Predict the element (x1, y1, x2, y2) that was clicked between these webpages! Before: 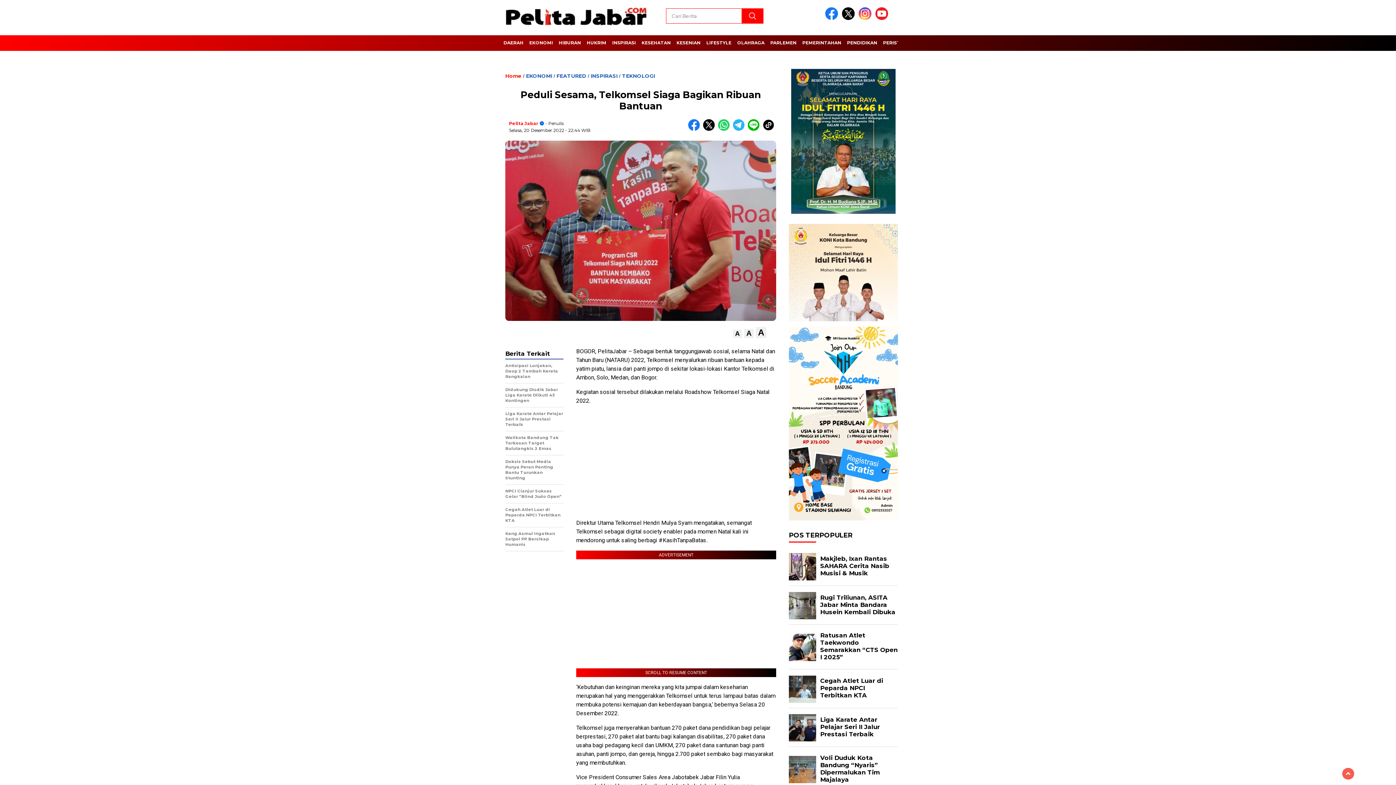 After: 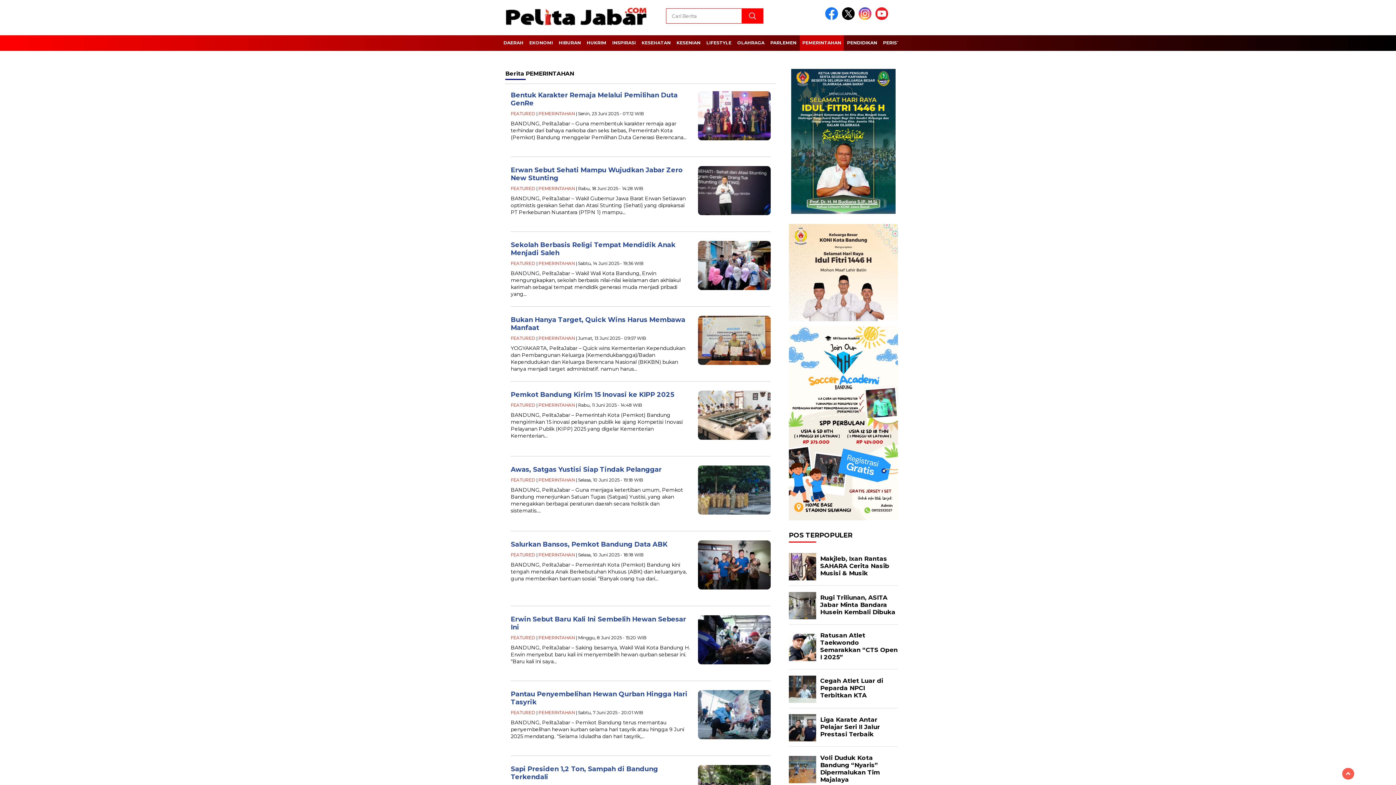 Action: bbox: (800, 35, 844, 50) label: PEMERINTAHAN